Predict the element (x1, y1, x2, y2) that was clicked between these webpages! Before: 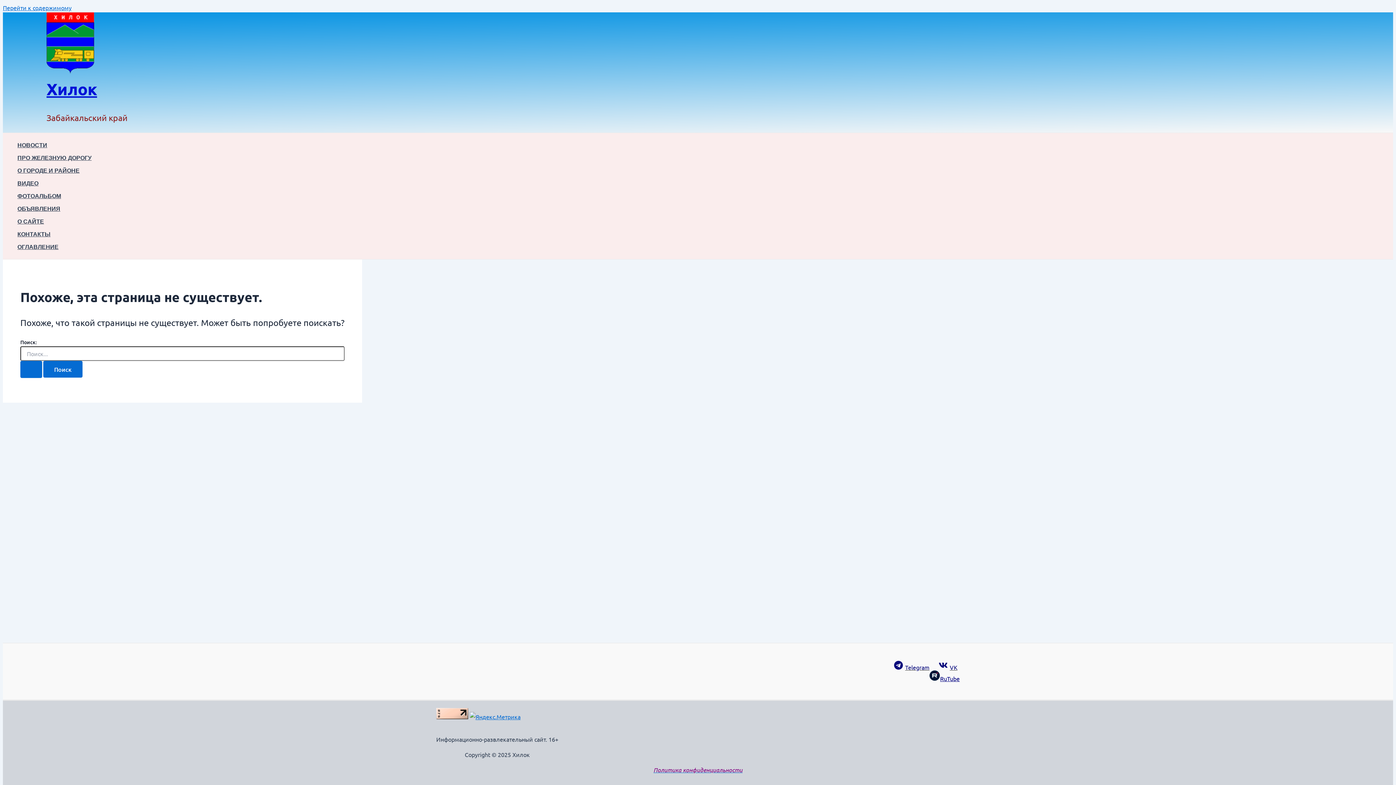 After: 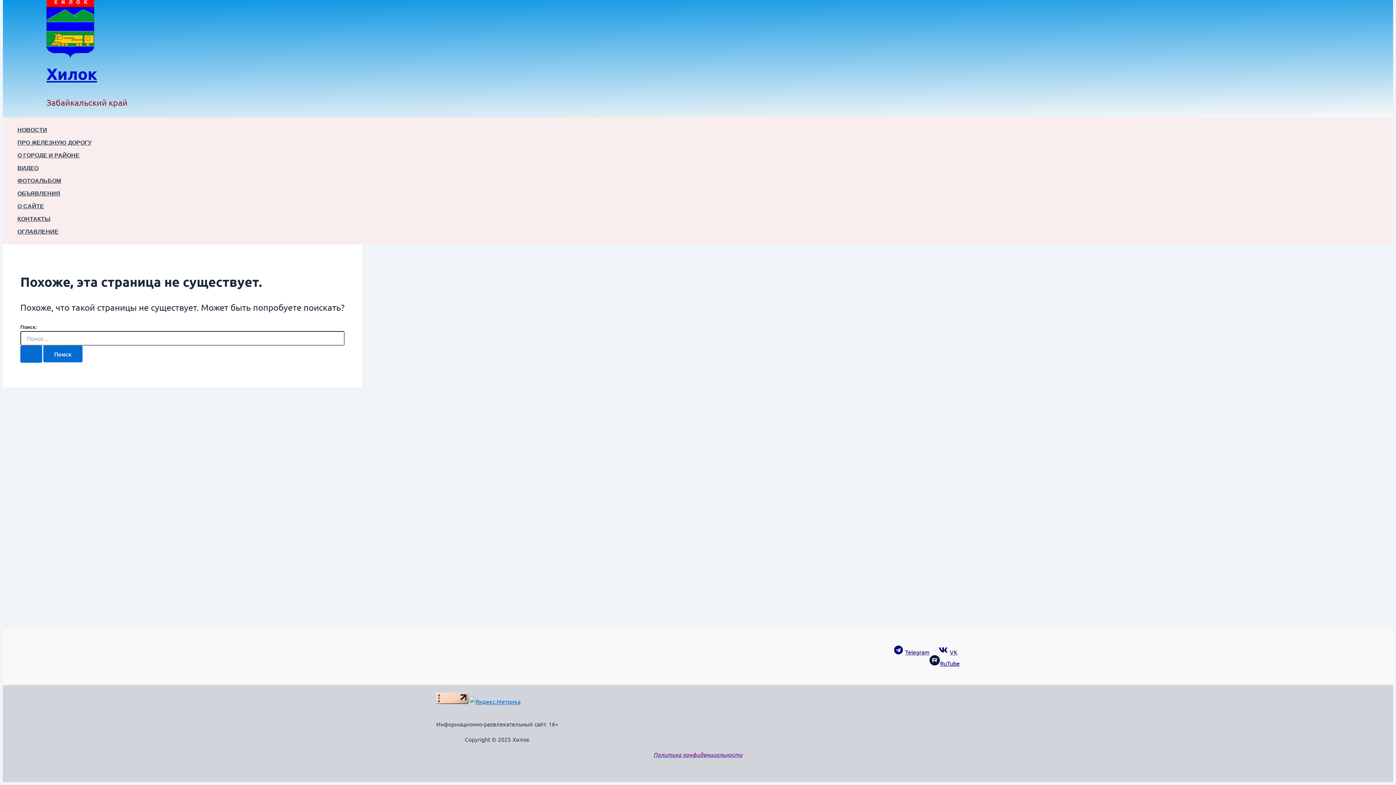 Action: bbox: (2, 4, 71, 11) label: Перейти к содержимому